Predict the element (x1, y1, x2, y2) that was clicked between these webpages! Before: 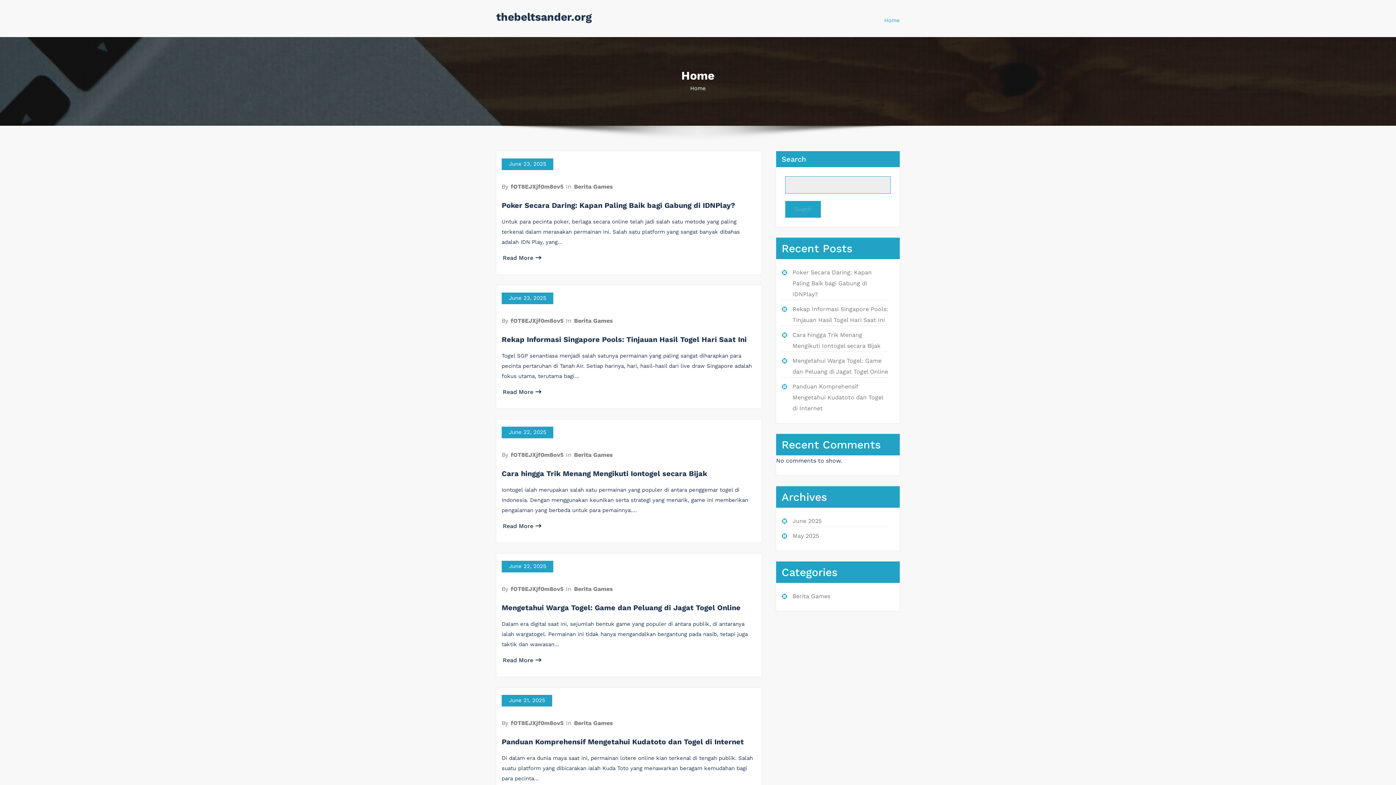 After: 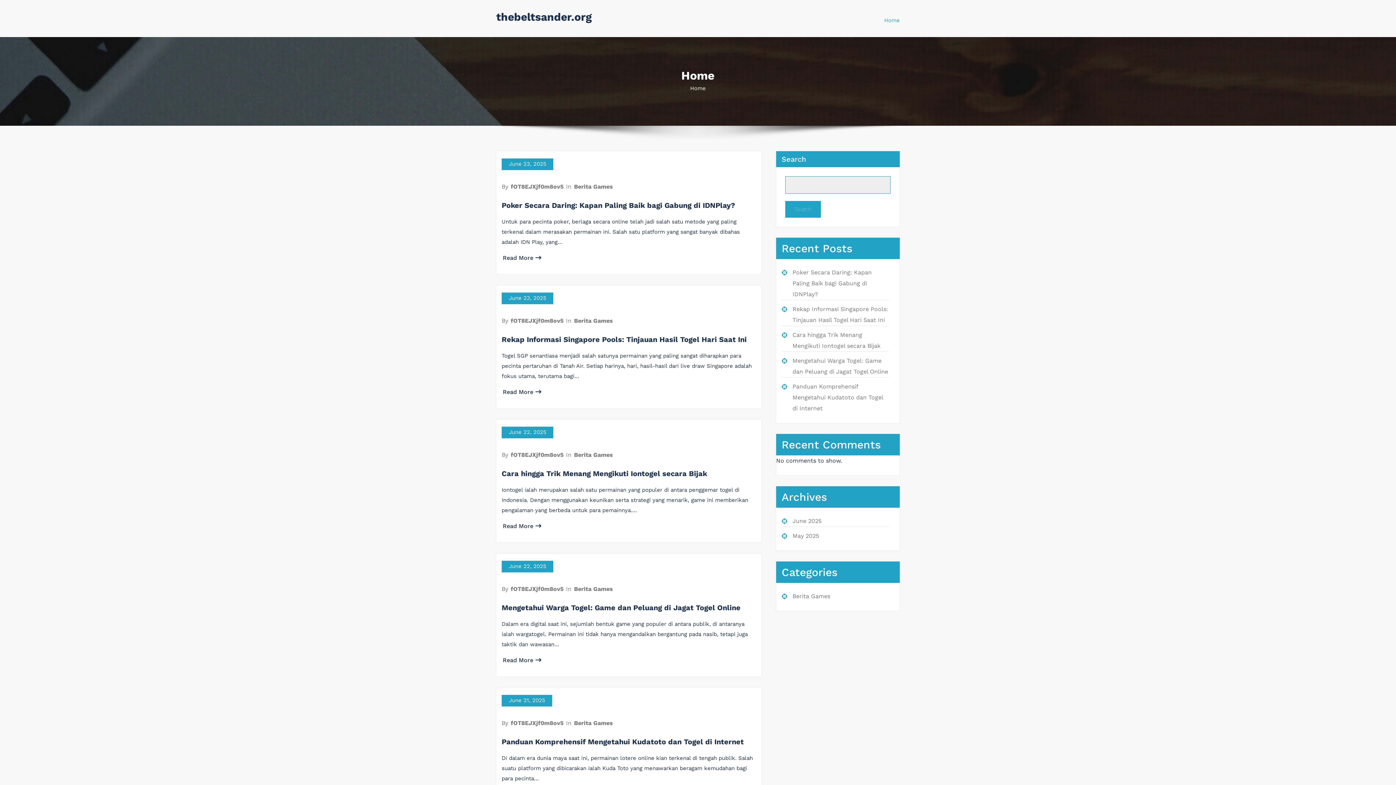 Action: label: thebeltsander.org bbox: (496, 10, 592, 23)